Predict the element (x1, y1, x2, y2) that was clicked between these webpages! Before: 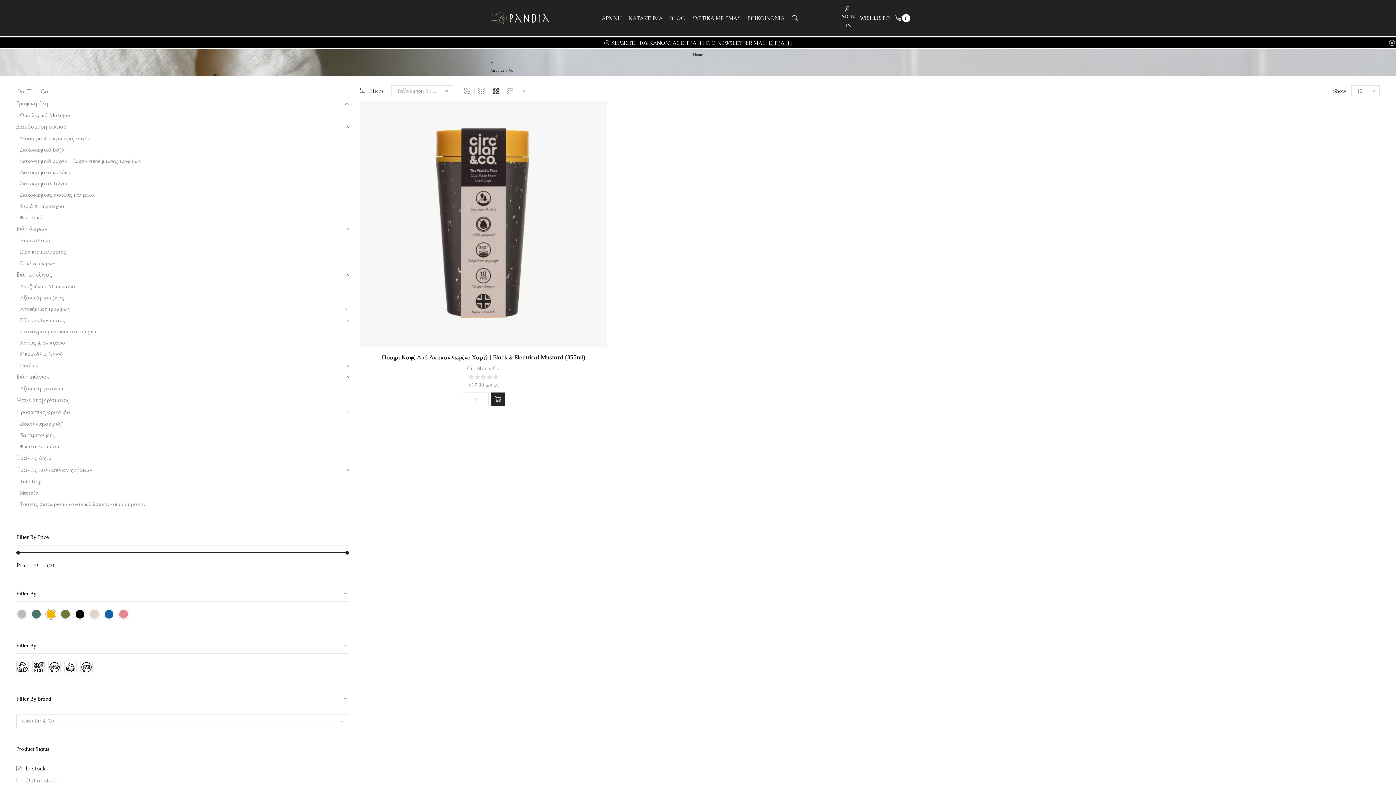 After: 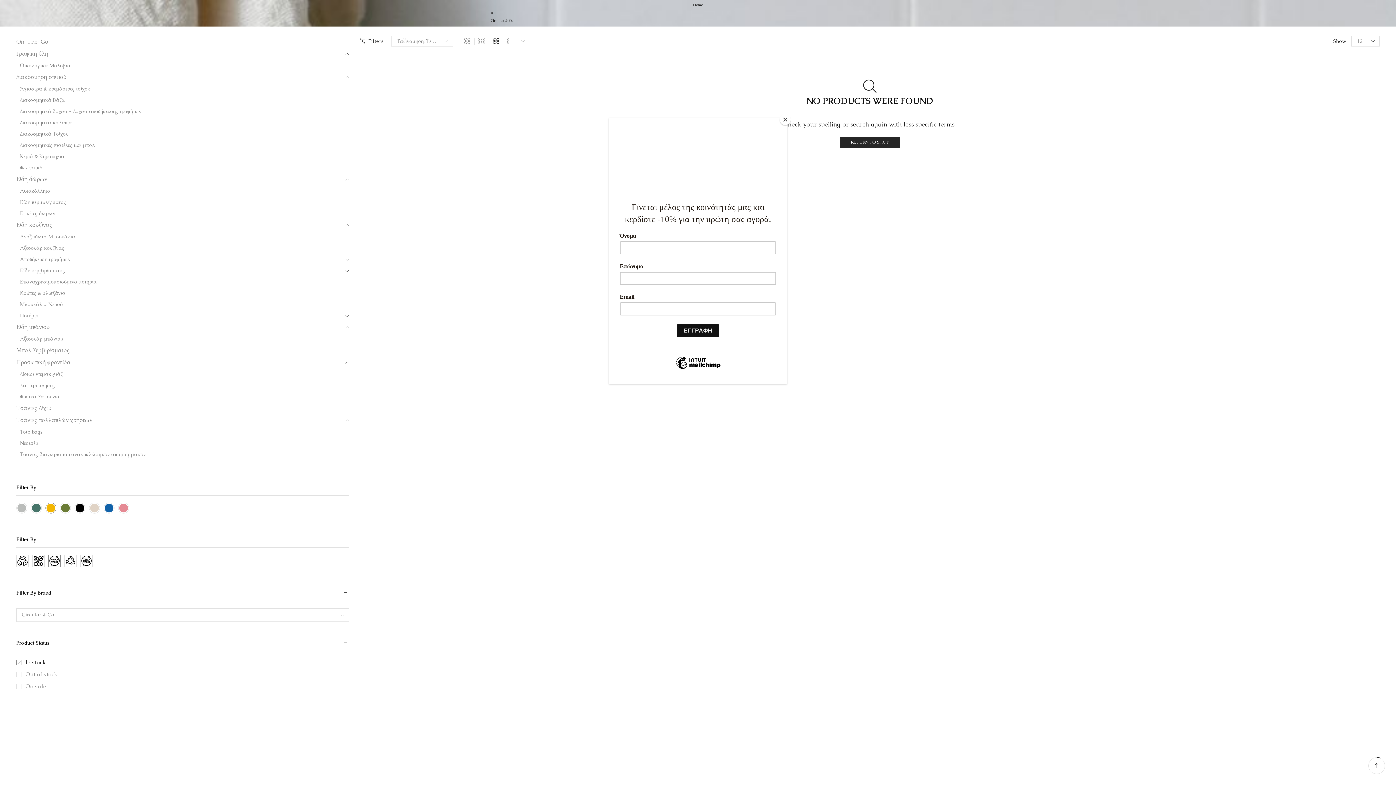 Action: bbox: (48, 661, 60, 673)